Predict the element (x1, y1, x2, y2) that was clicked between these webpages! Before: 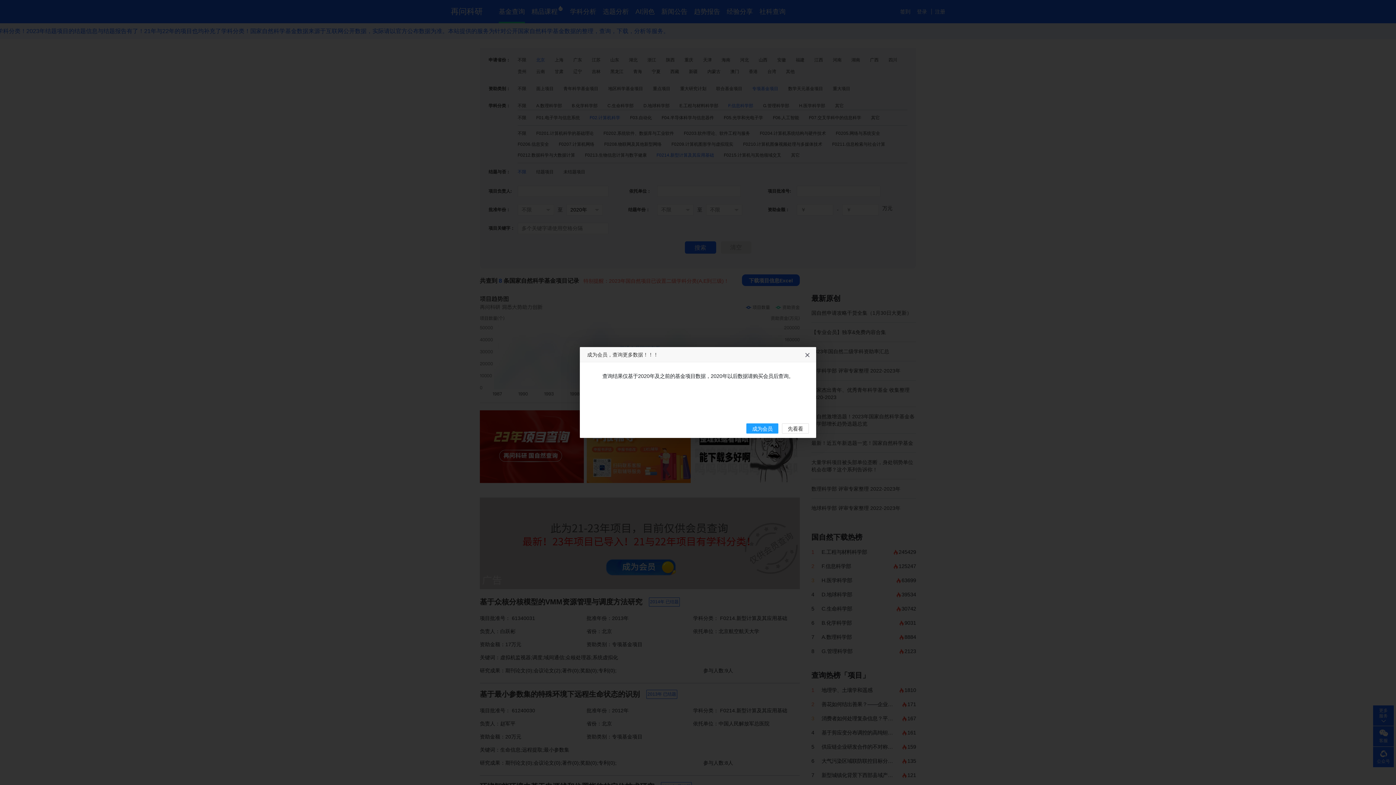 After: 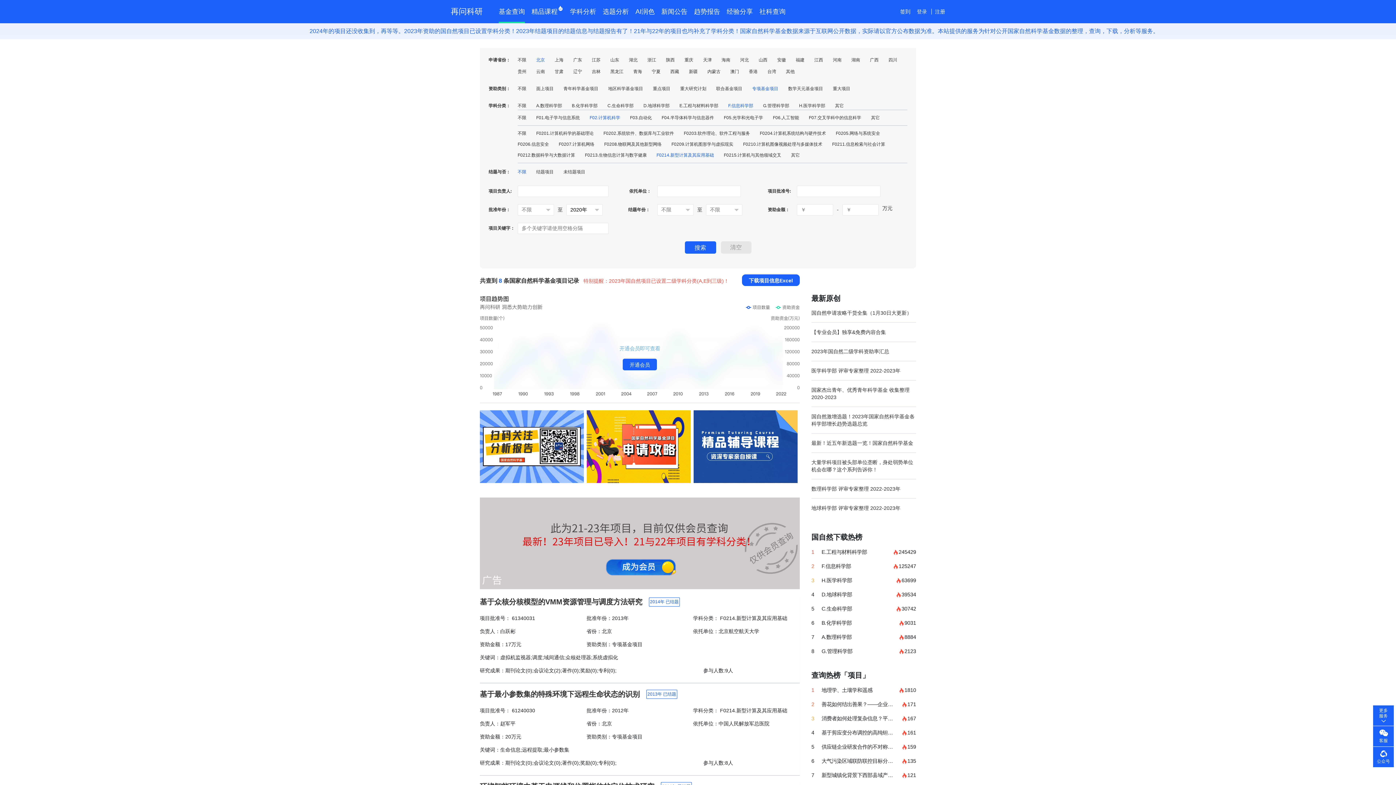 Action: bbox: (805, 352, 810, 358)